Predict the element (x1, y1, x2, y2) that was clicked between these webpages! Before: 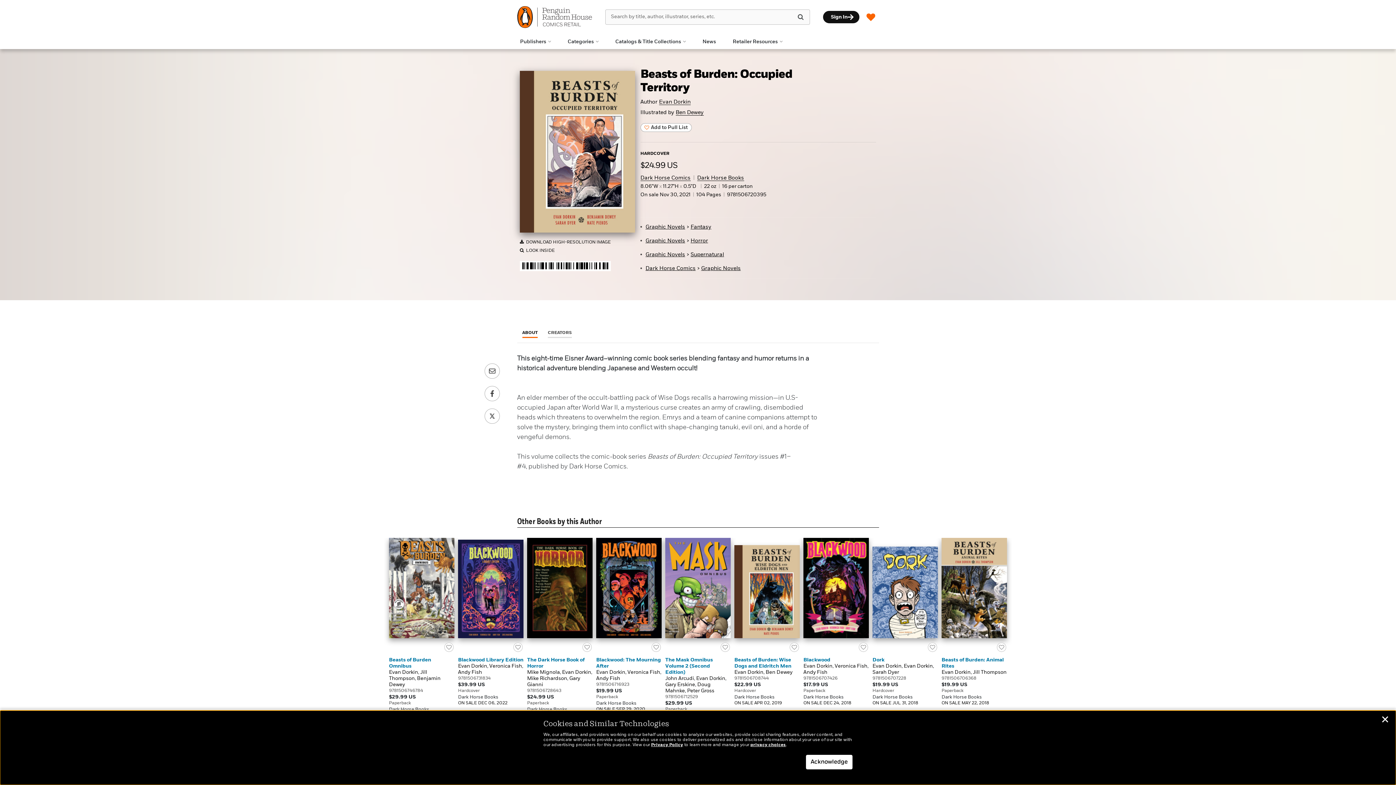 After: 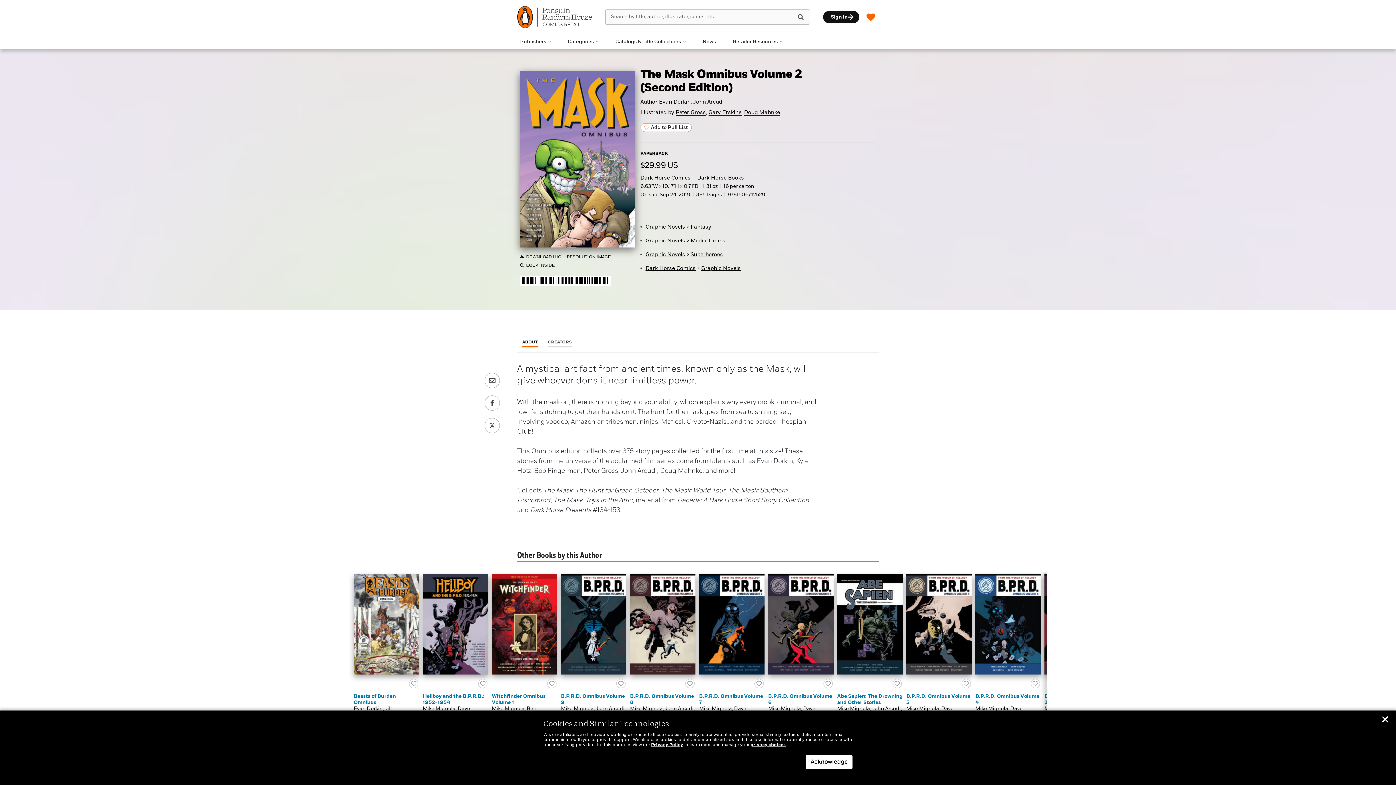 Action: bbox: (665, 657, 713, 675) label: The Mask Omnibus Volume 2 (Second Edition)